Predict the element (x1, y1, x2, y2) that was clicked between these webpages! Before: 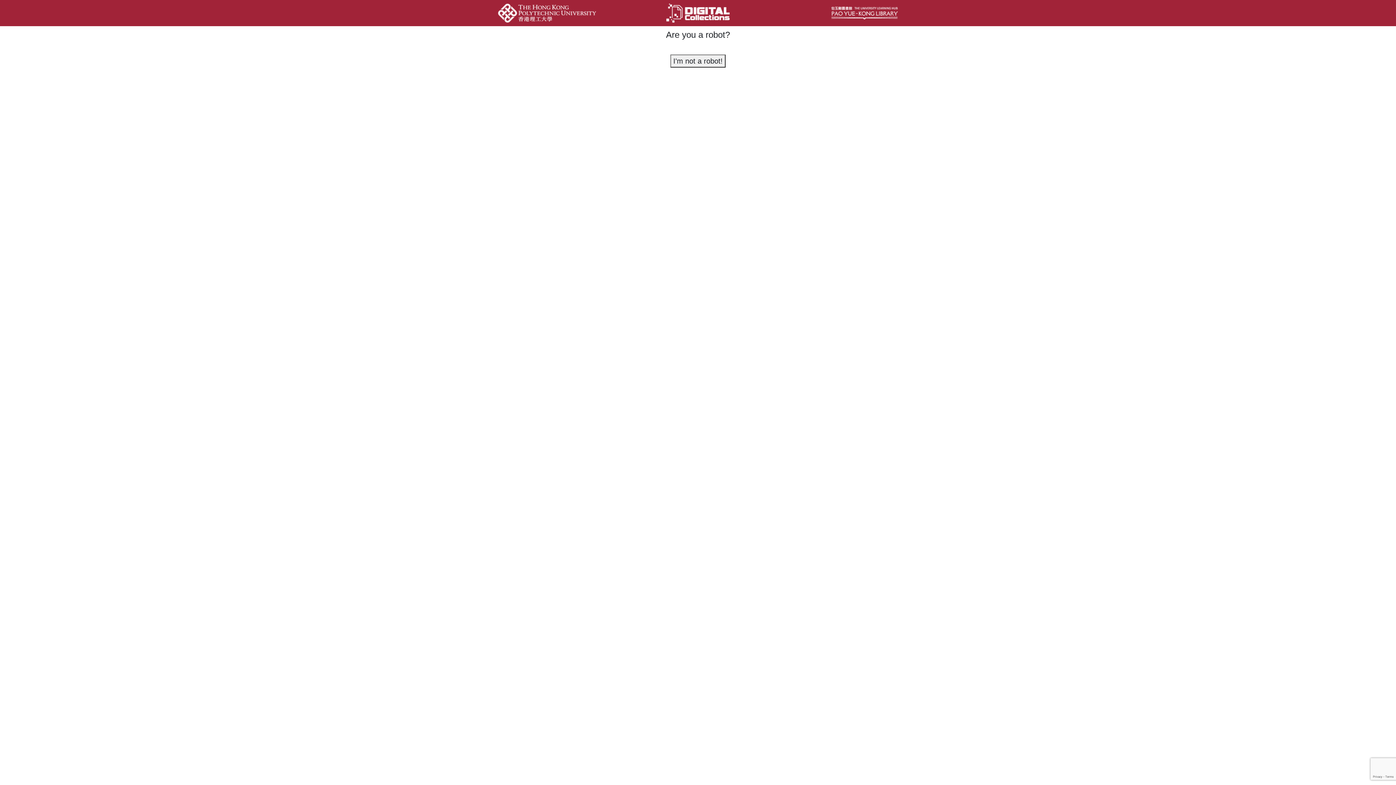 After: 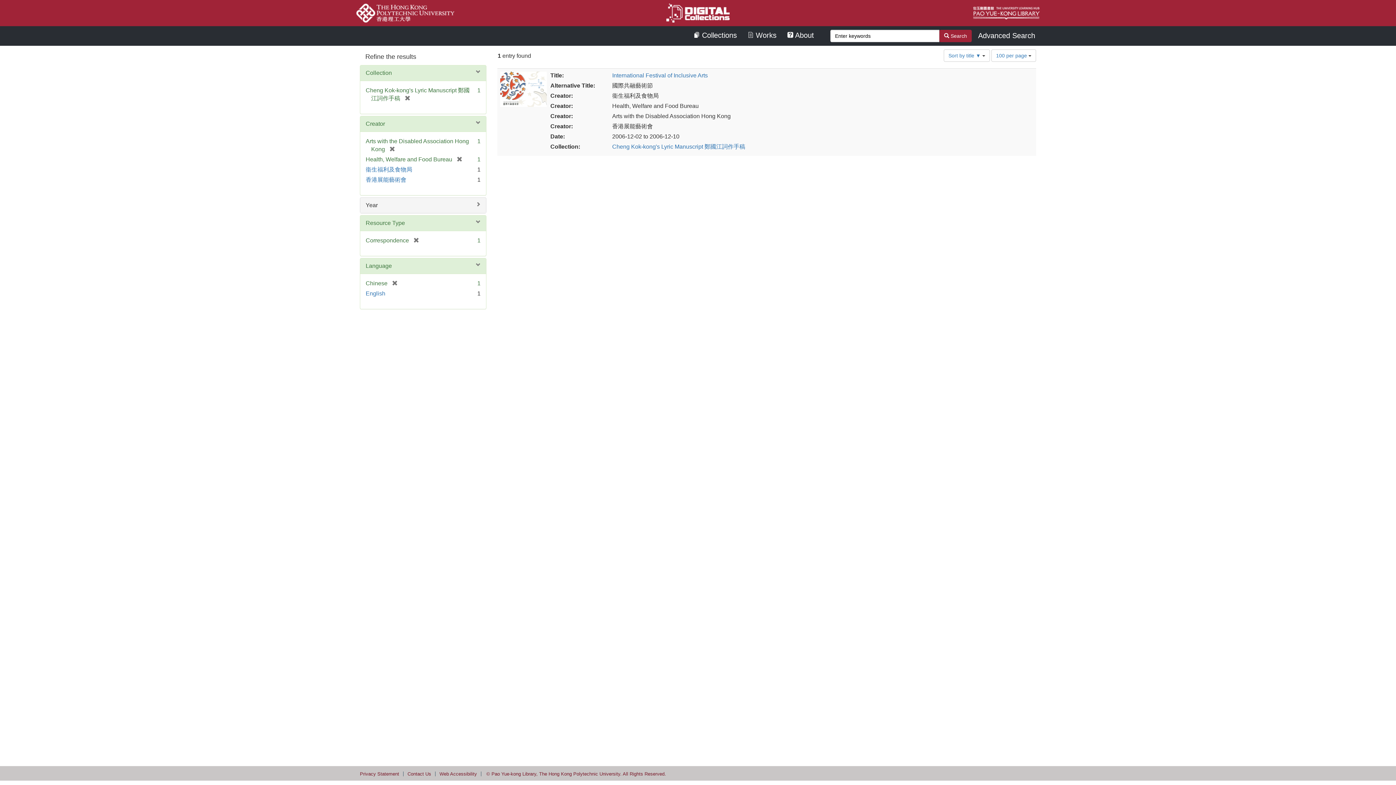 Action: bbox: (670, 54, 725, 67) label: I'm not a robot!